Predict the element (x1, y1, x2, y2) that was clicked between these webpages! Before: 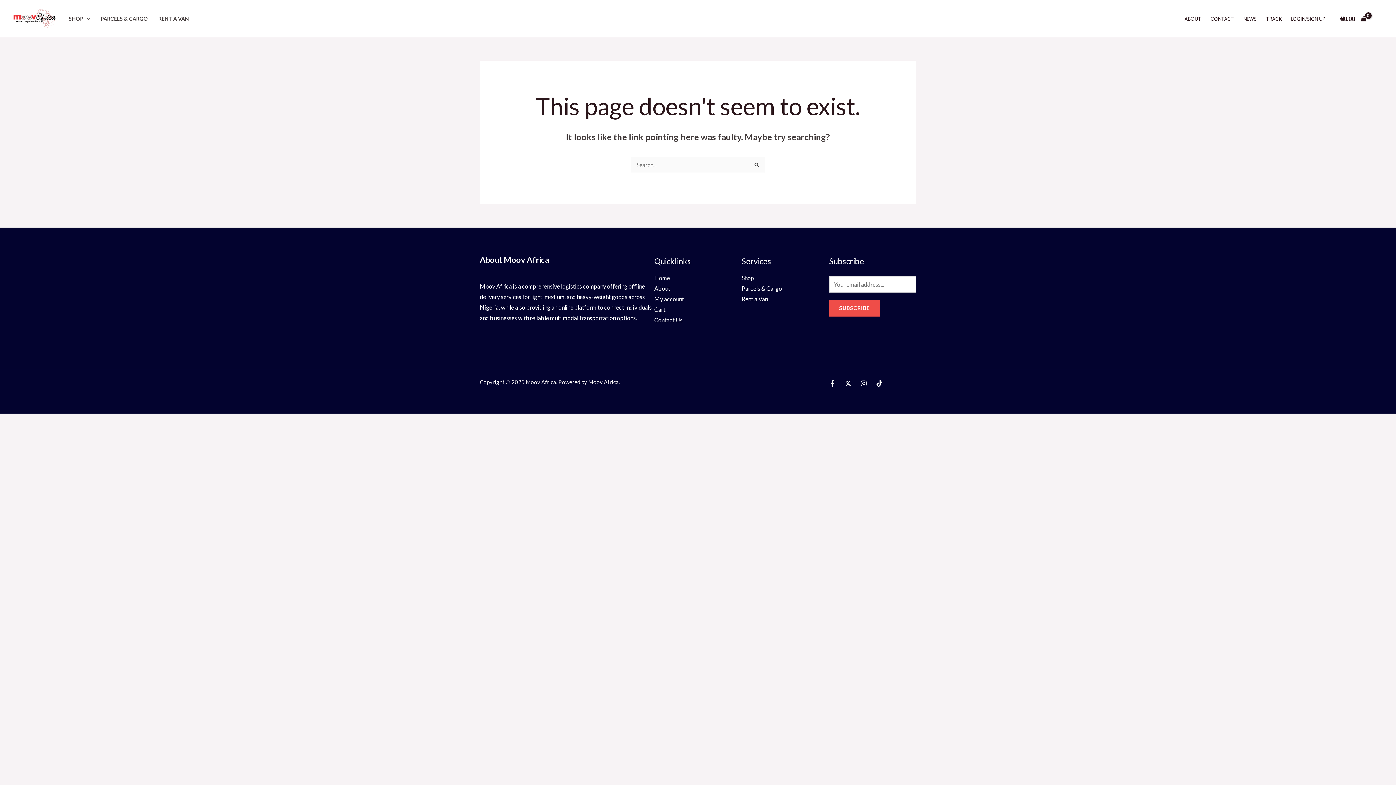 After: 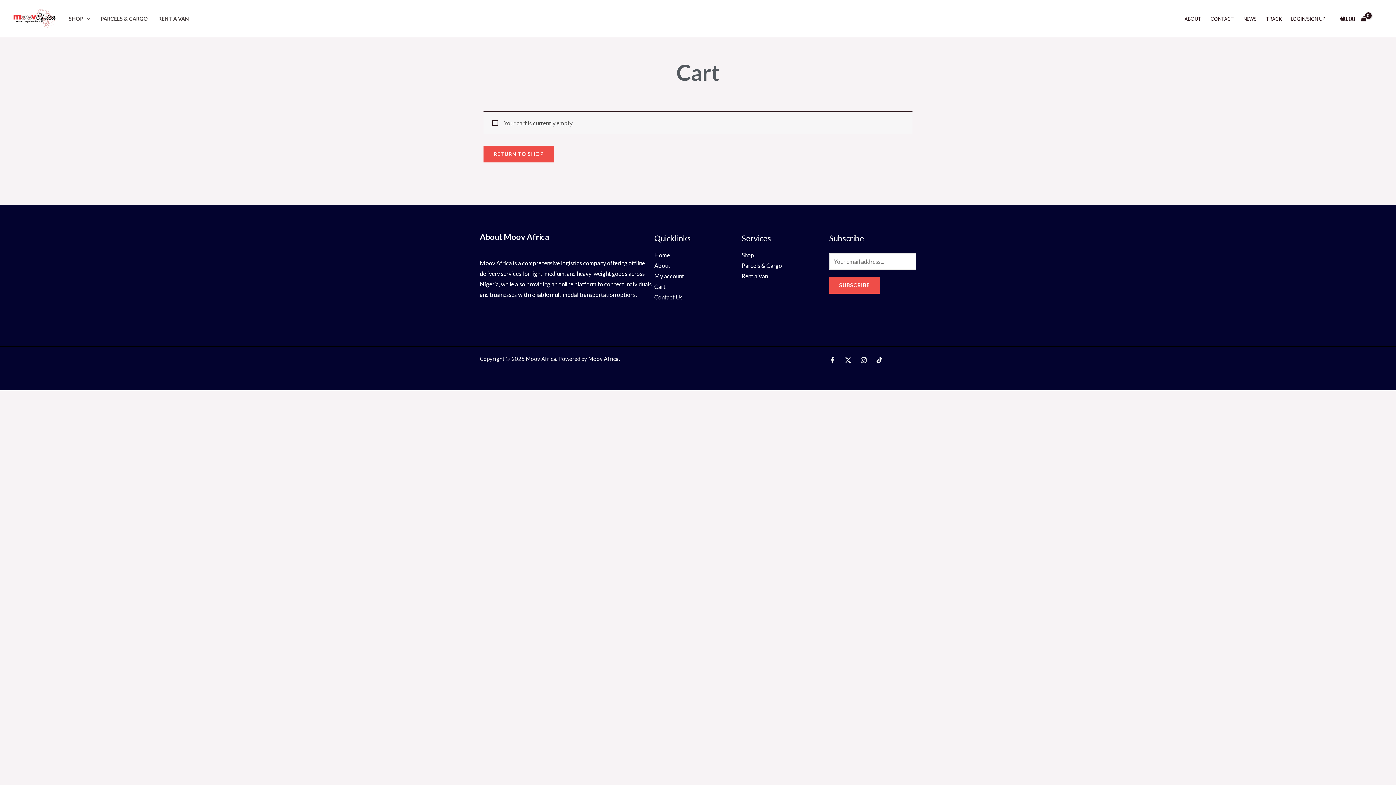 Action: label: Cart bbox: (654, 306, 665, 313)